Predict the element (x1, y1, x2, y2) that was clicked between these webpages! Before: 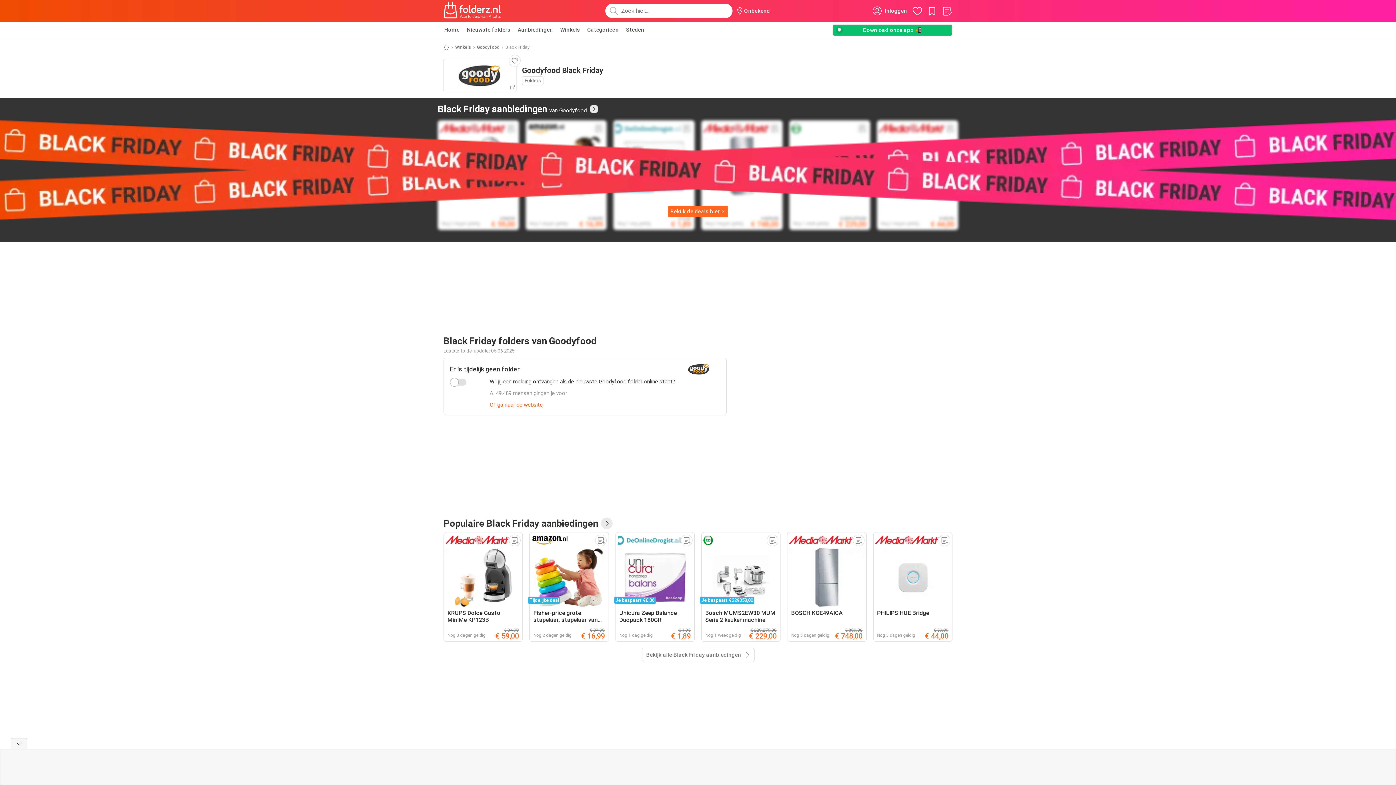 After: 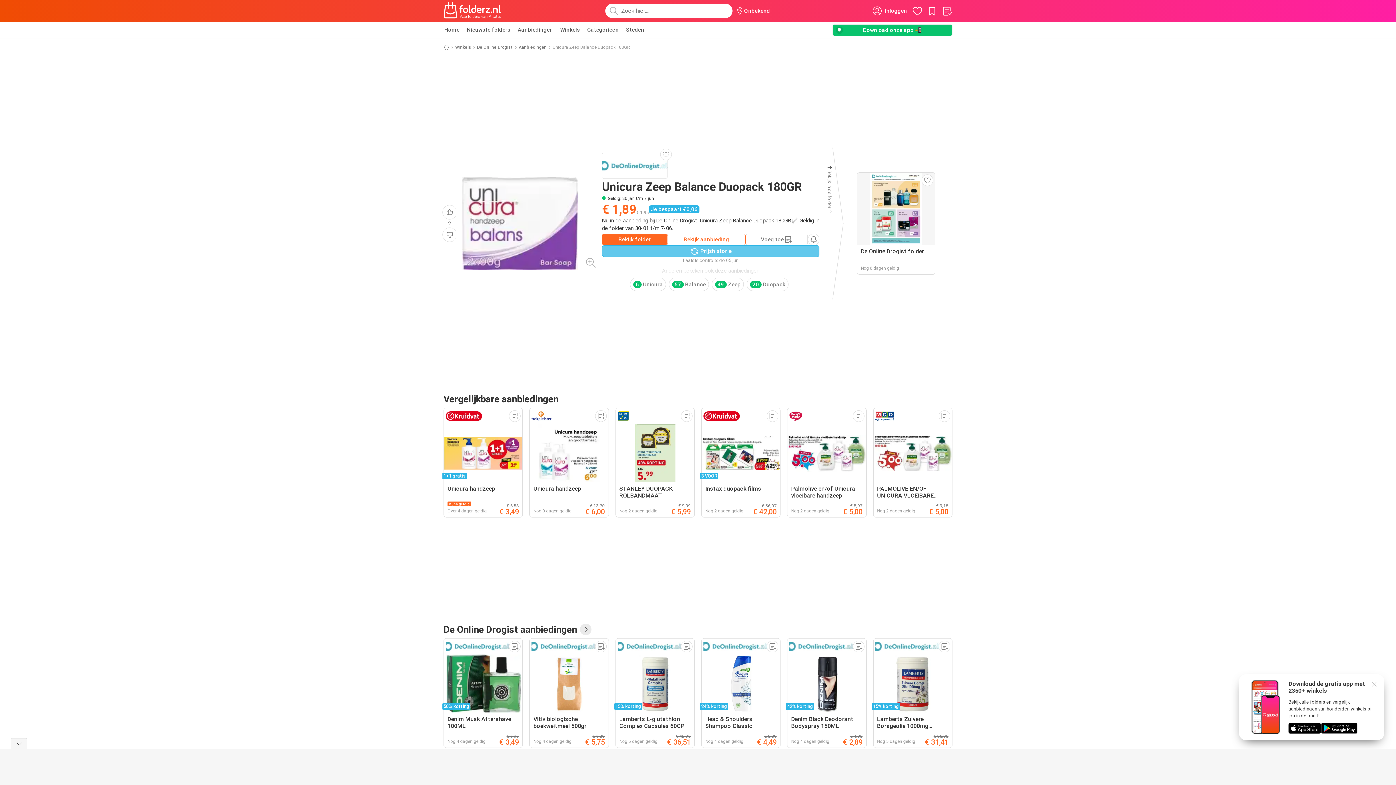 Action: bbox: (615, 532, 694, 642) label: Je bespaart €0,06
Unicura Zeep Balance Duopack 180GR
Nog 1 dag geldig
€ 1,95
€ 1,89